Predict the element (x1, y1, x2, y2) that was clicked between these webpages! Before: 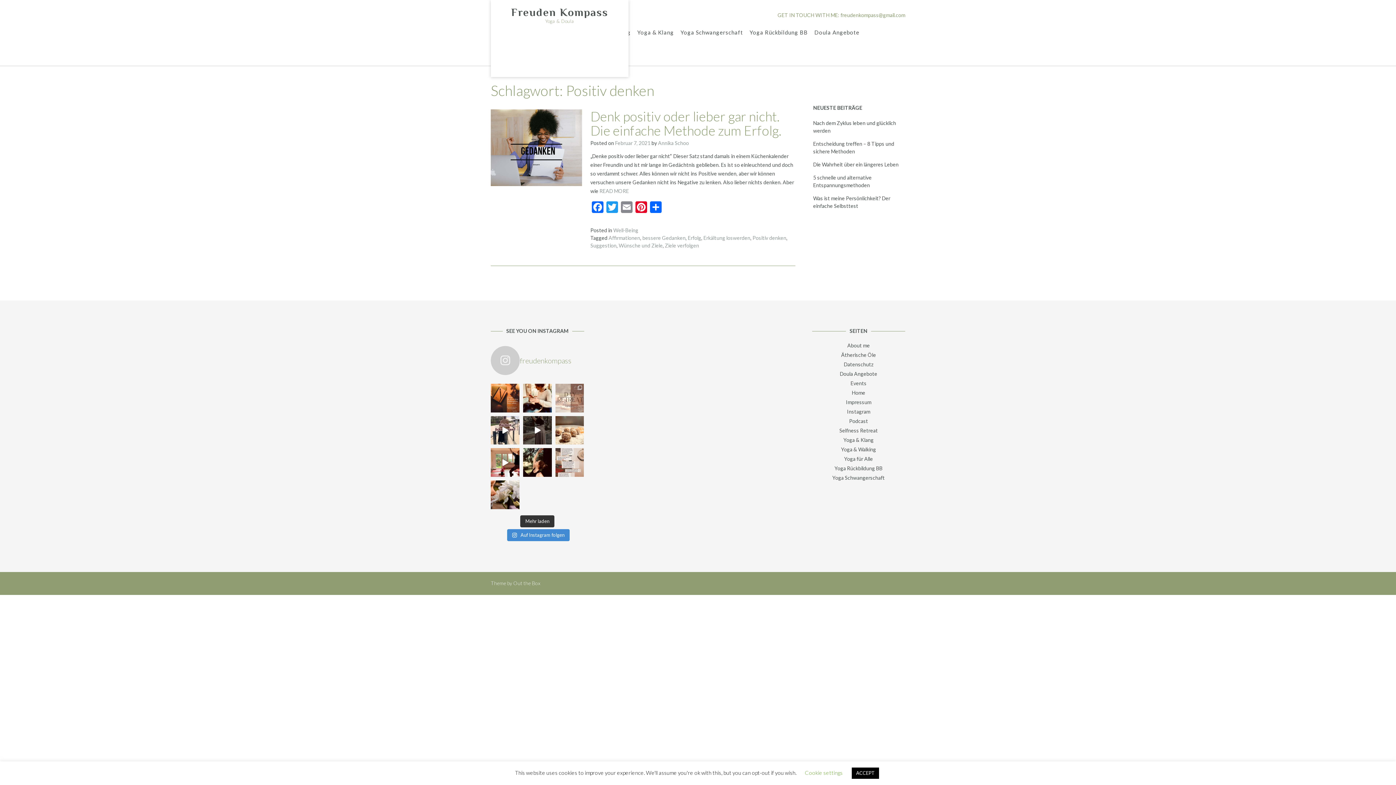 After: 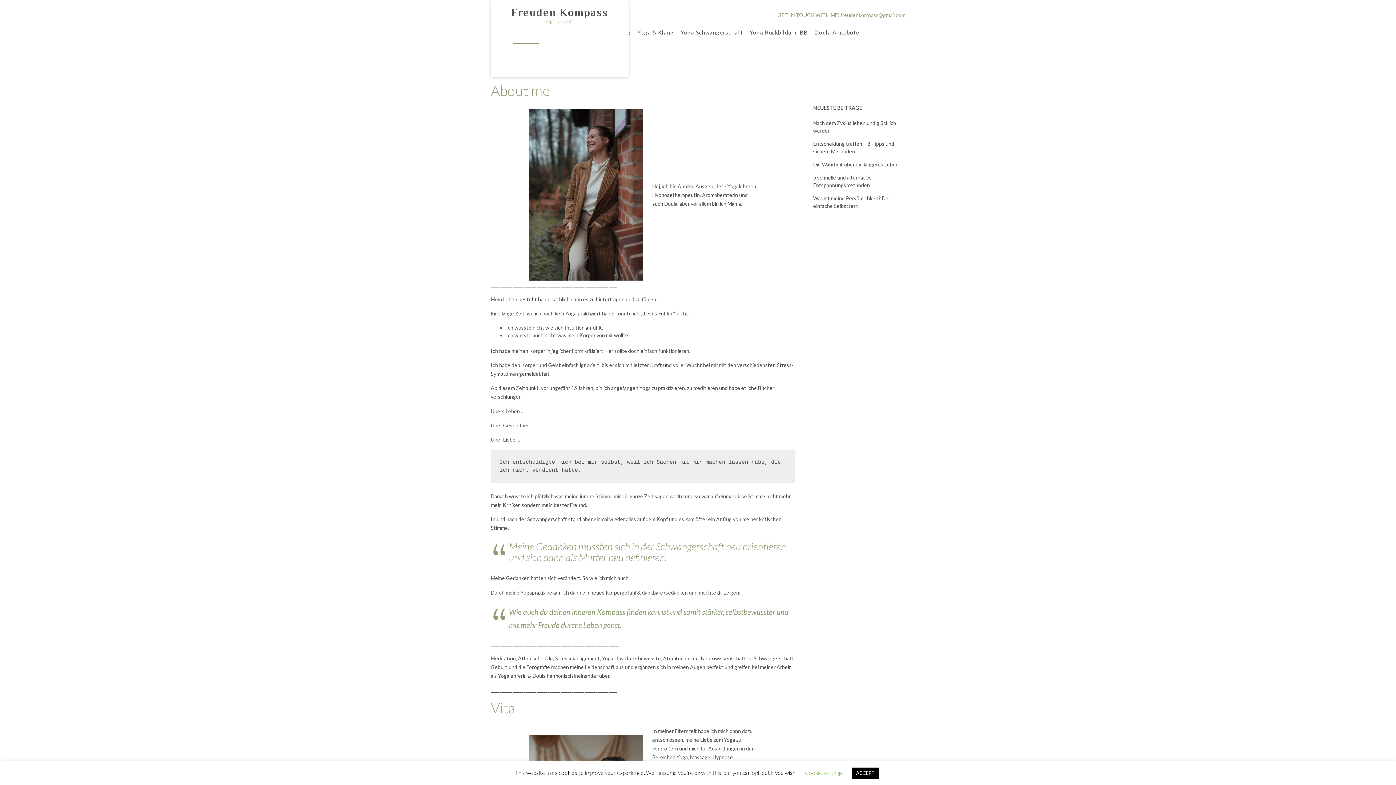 Action: label: About me bbox: (847, 342, 870, 348)